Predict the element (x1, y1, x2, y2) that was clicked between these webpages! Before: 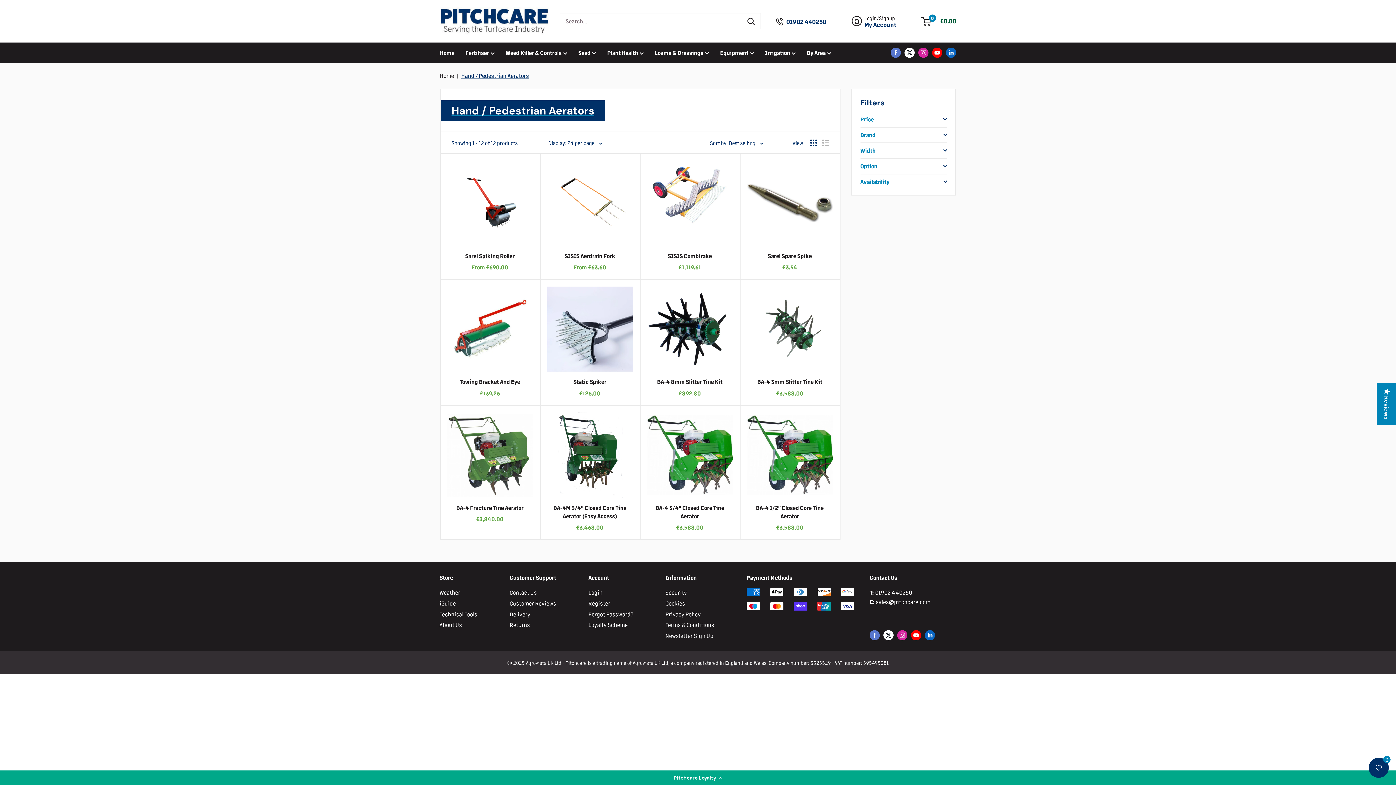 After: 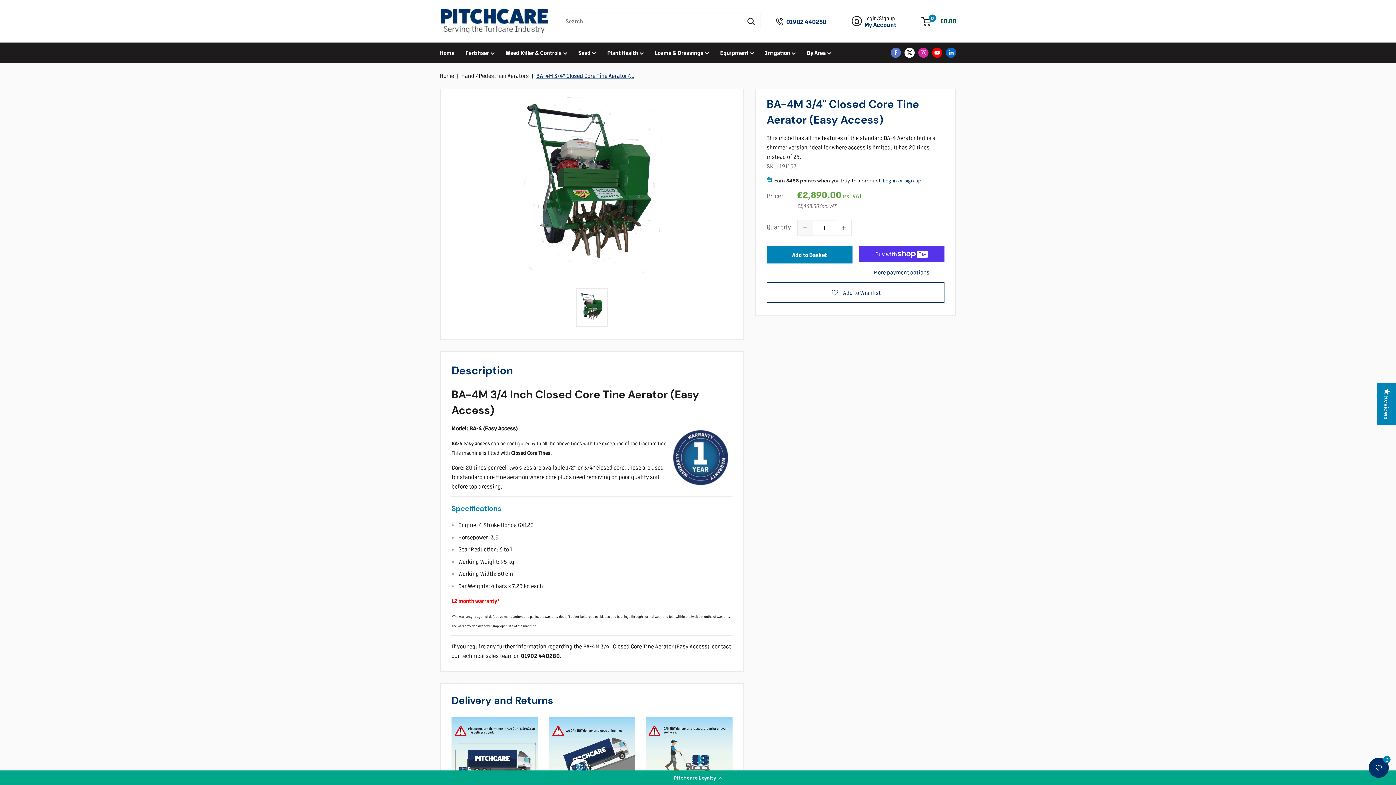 Action: label: BA-4M 3/4" Closed Core Tine Aerator (Easy Access) bbox: (547, 503, 632, 520)